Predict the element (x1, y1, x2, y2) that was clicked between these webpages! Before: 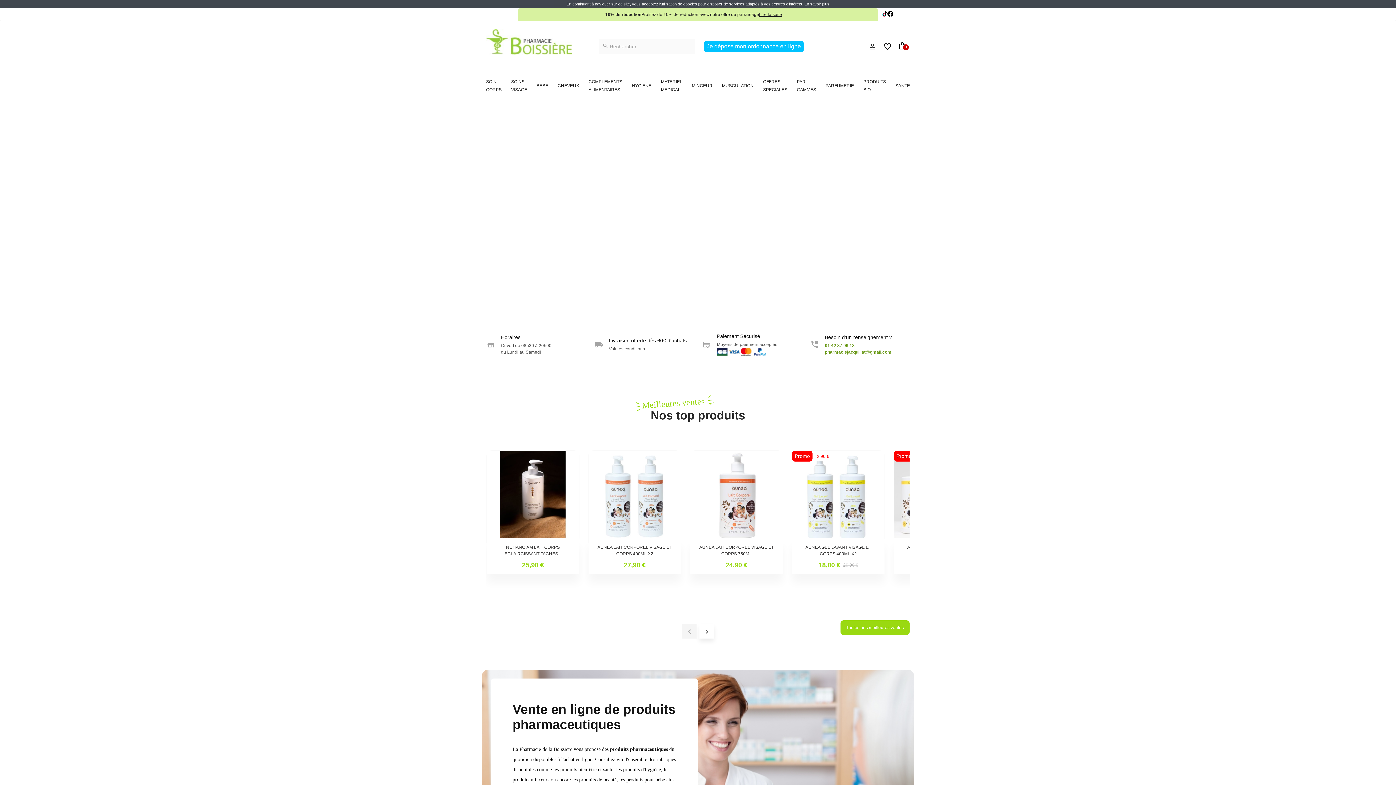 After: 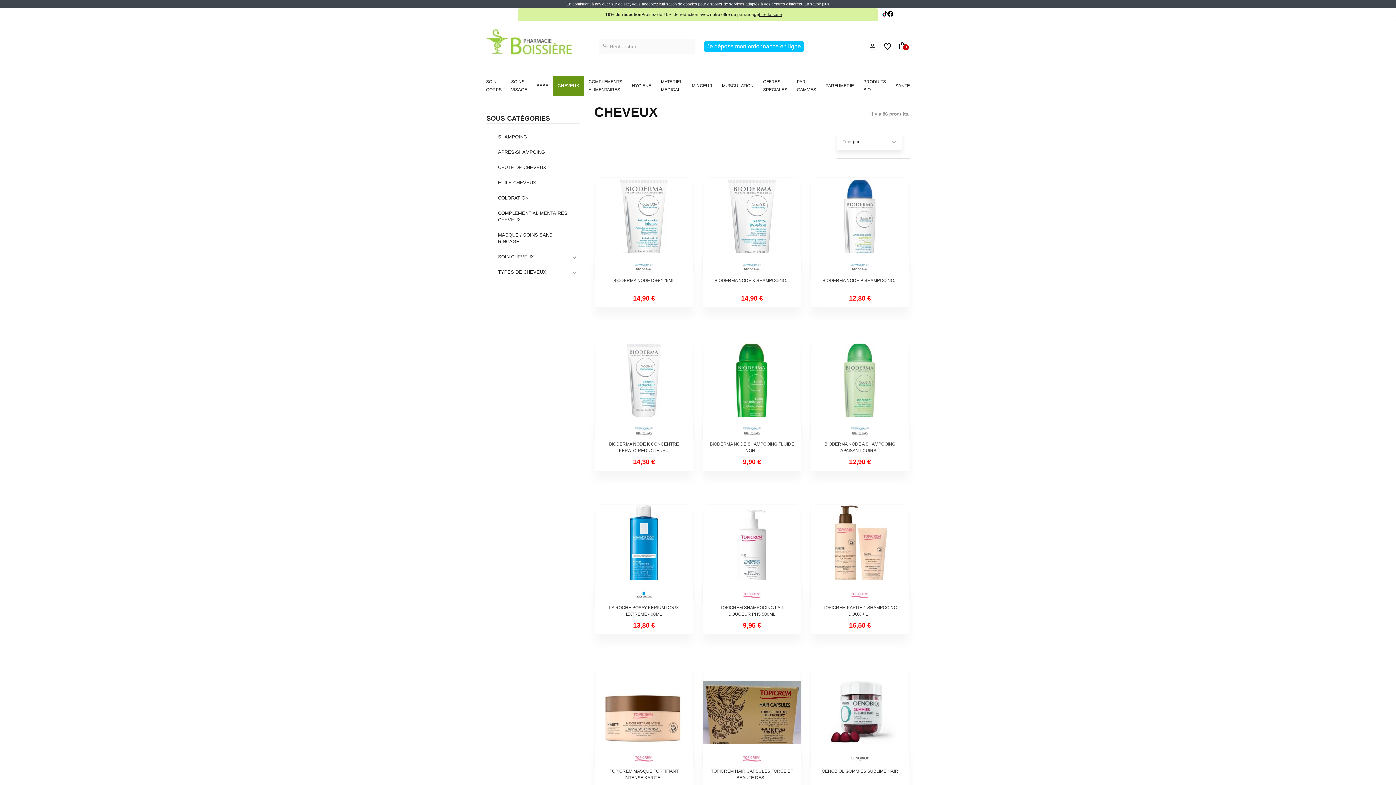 Action: label: CHEVEUX bbox: (553, 75, 584, 96)